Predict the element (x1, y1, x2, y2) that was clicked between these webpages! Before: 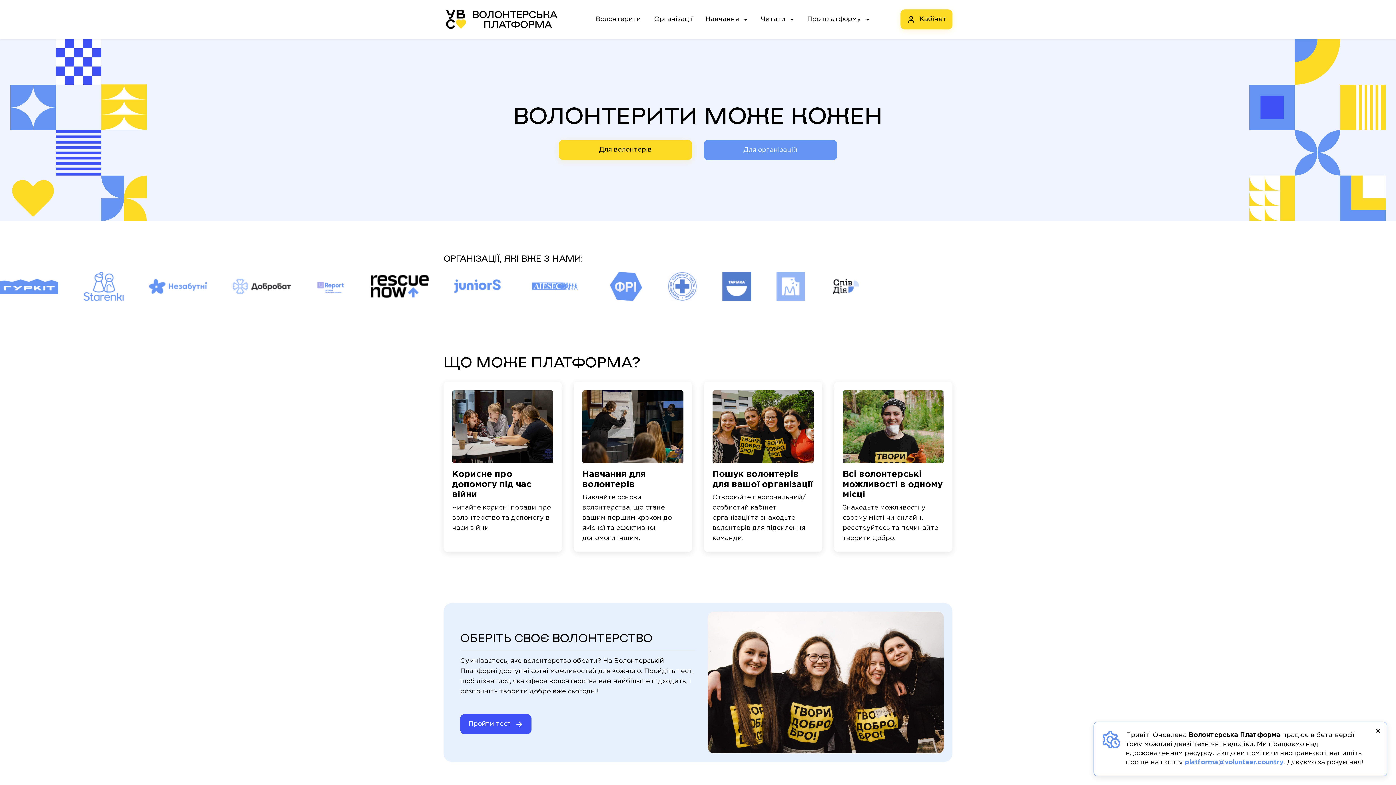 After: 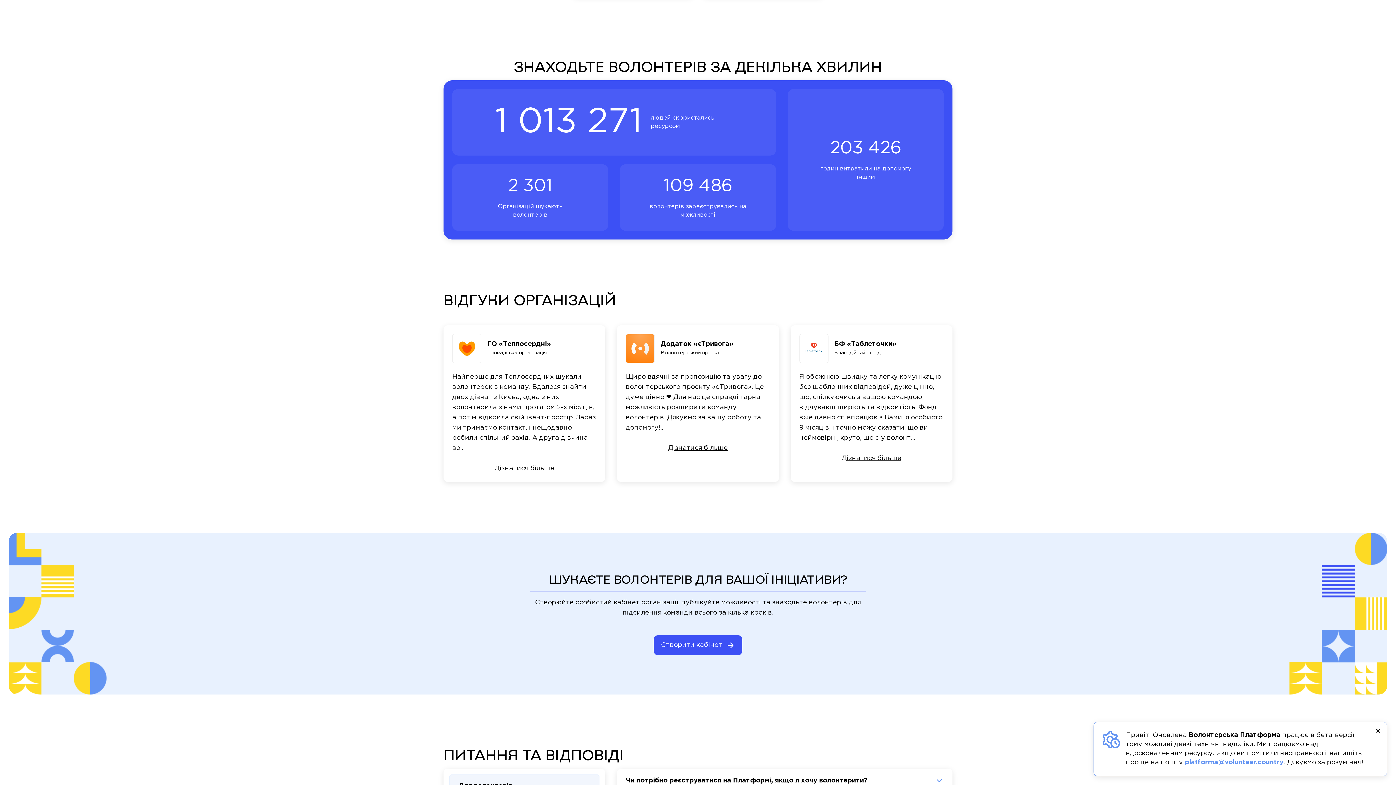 Action: bbox: (704, 140, 837, 160) label: Для організацій